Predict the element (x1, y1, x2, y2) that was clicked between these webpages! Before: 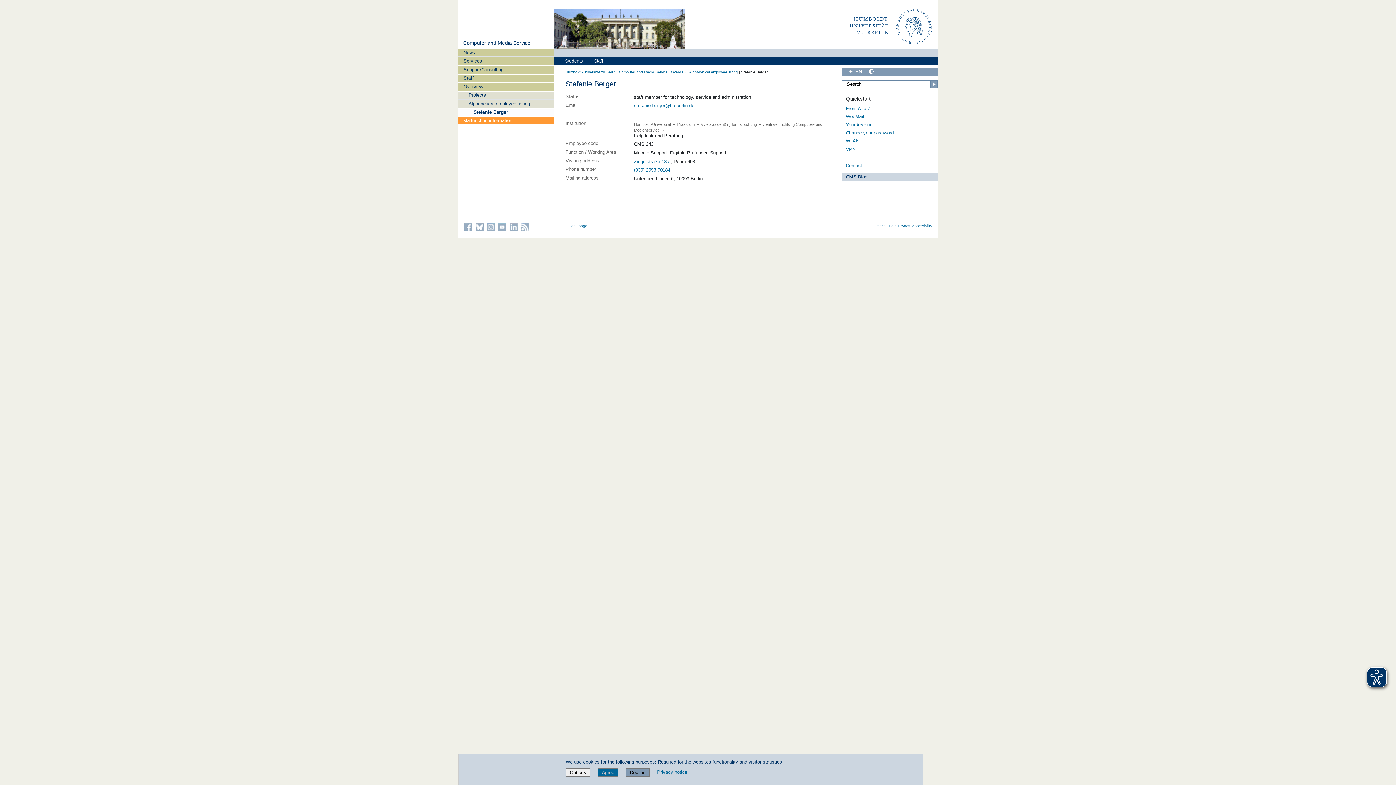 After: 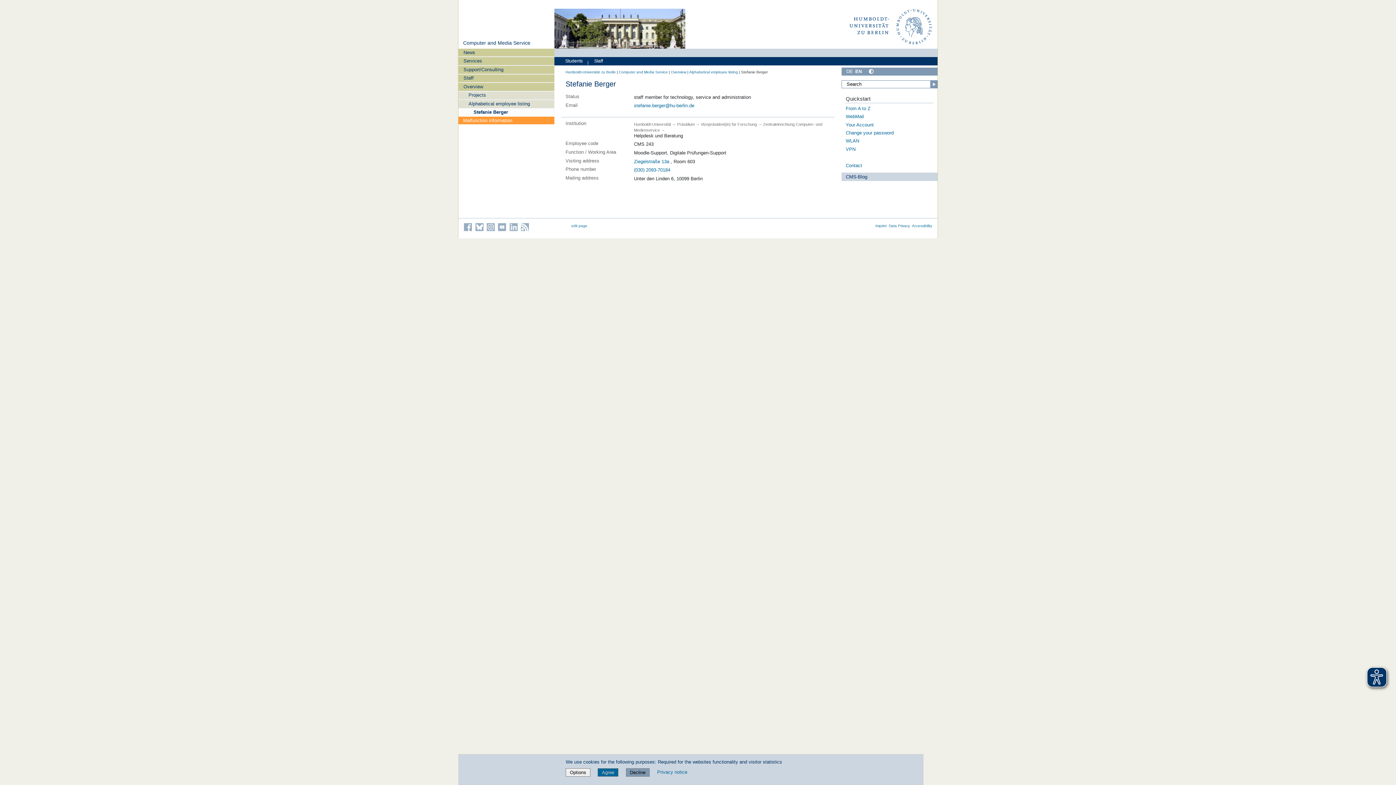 Action: label: (030) 2093-70184 bbox: (634, 167, 670, 172)